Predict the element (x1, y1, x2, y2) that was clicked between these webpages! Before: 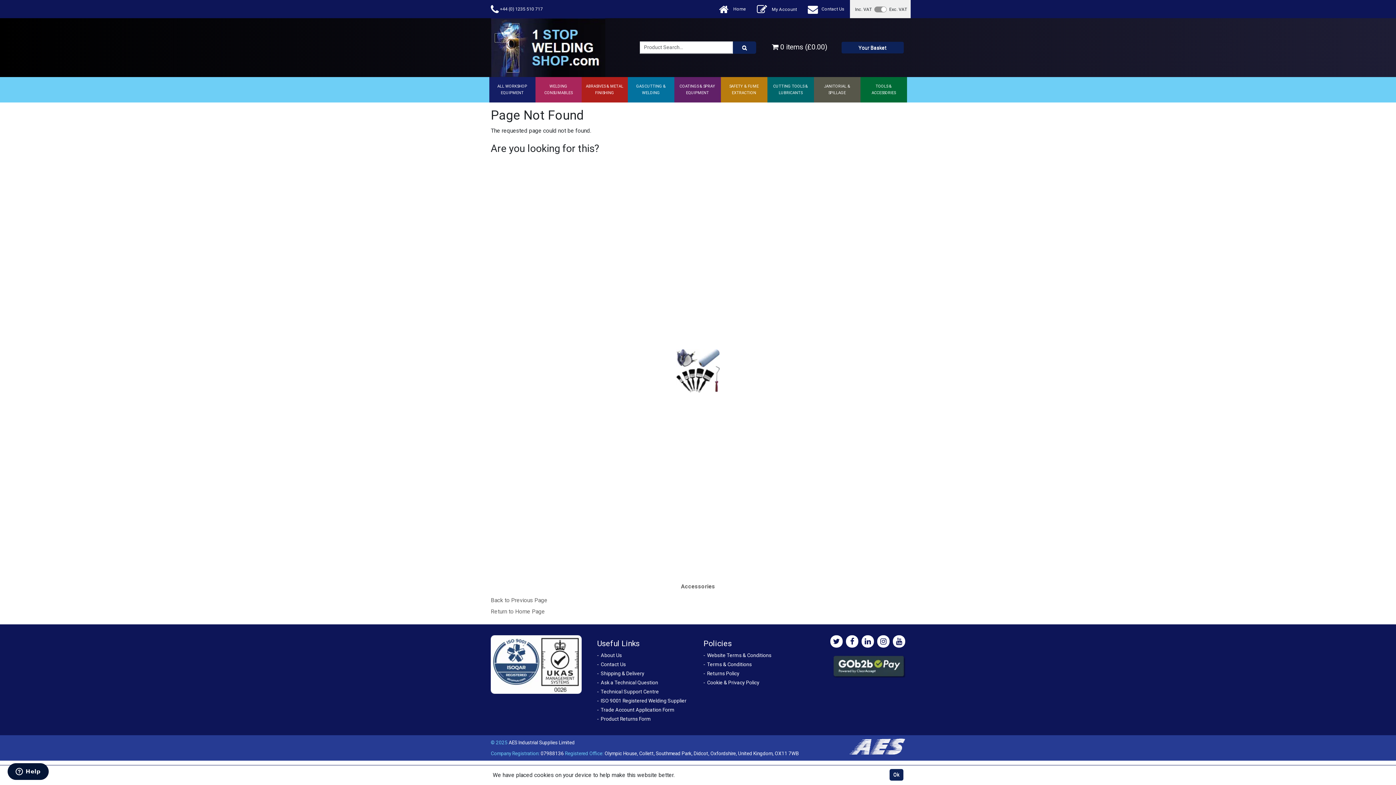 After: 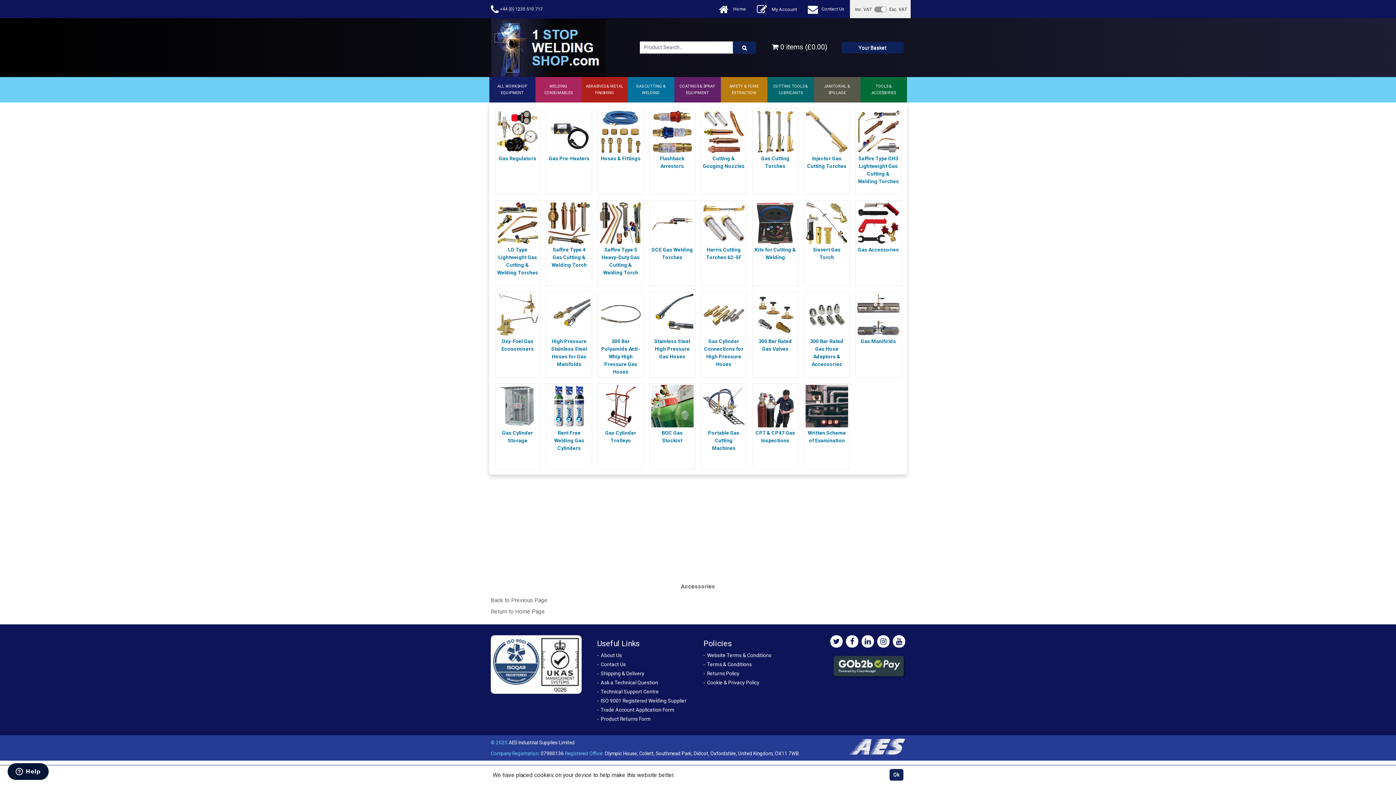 Action: label: GAS CUTTING & WELDING bbox: (627, 77, 674, 102)